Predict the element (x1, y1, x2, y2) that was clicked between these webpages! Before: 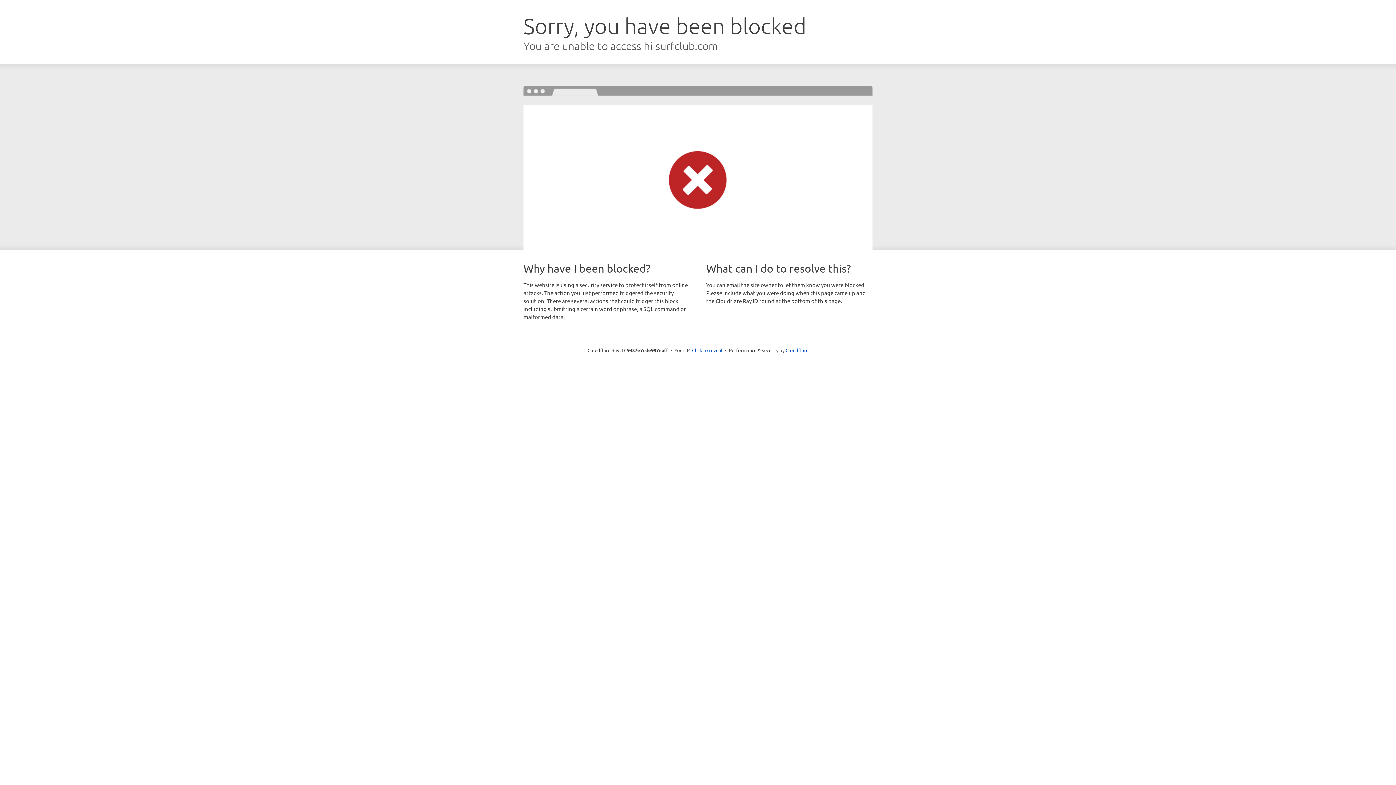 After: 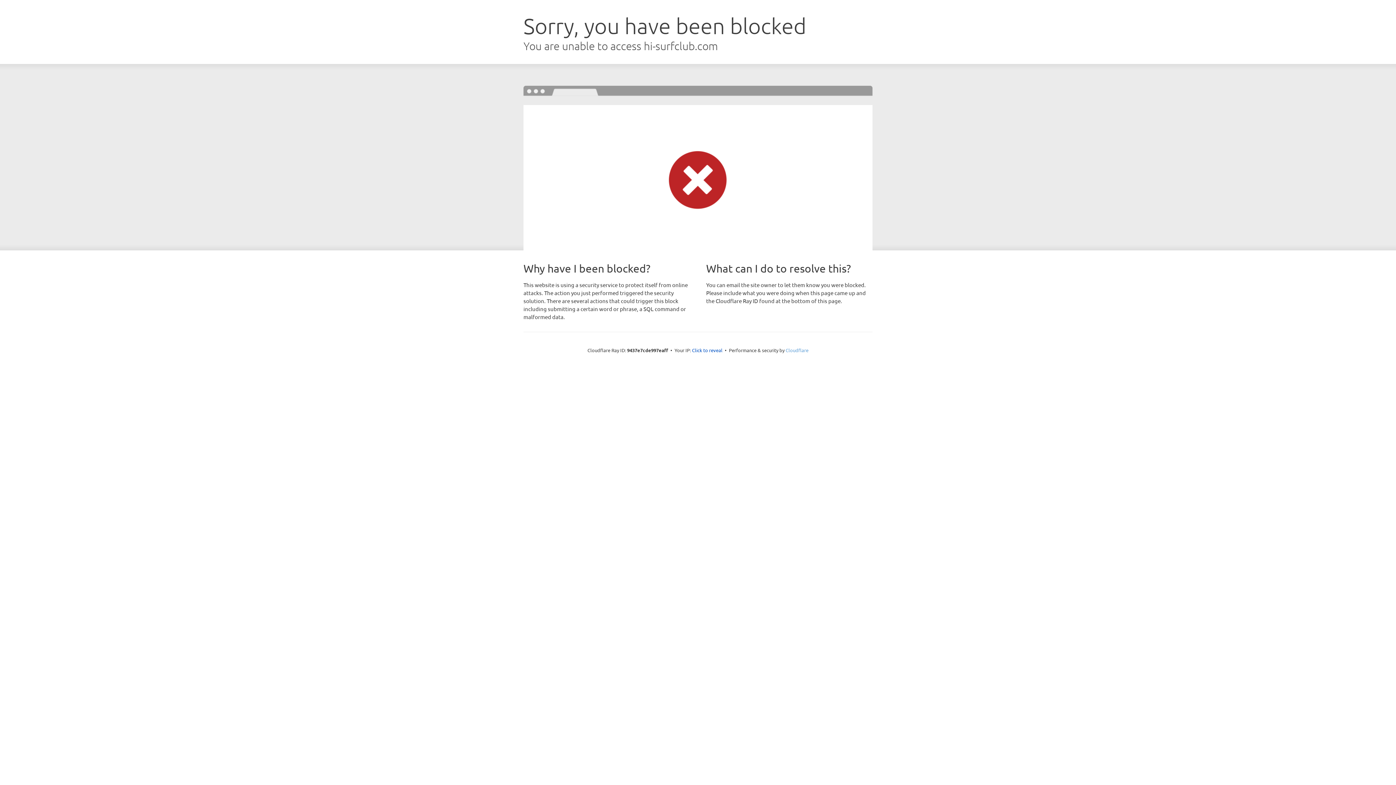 Action: bbox: (785, 347, 808, 353) label: Cloudflare